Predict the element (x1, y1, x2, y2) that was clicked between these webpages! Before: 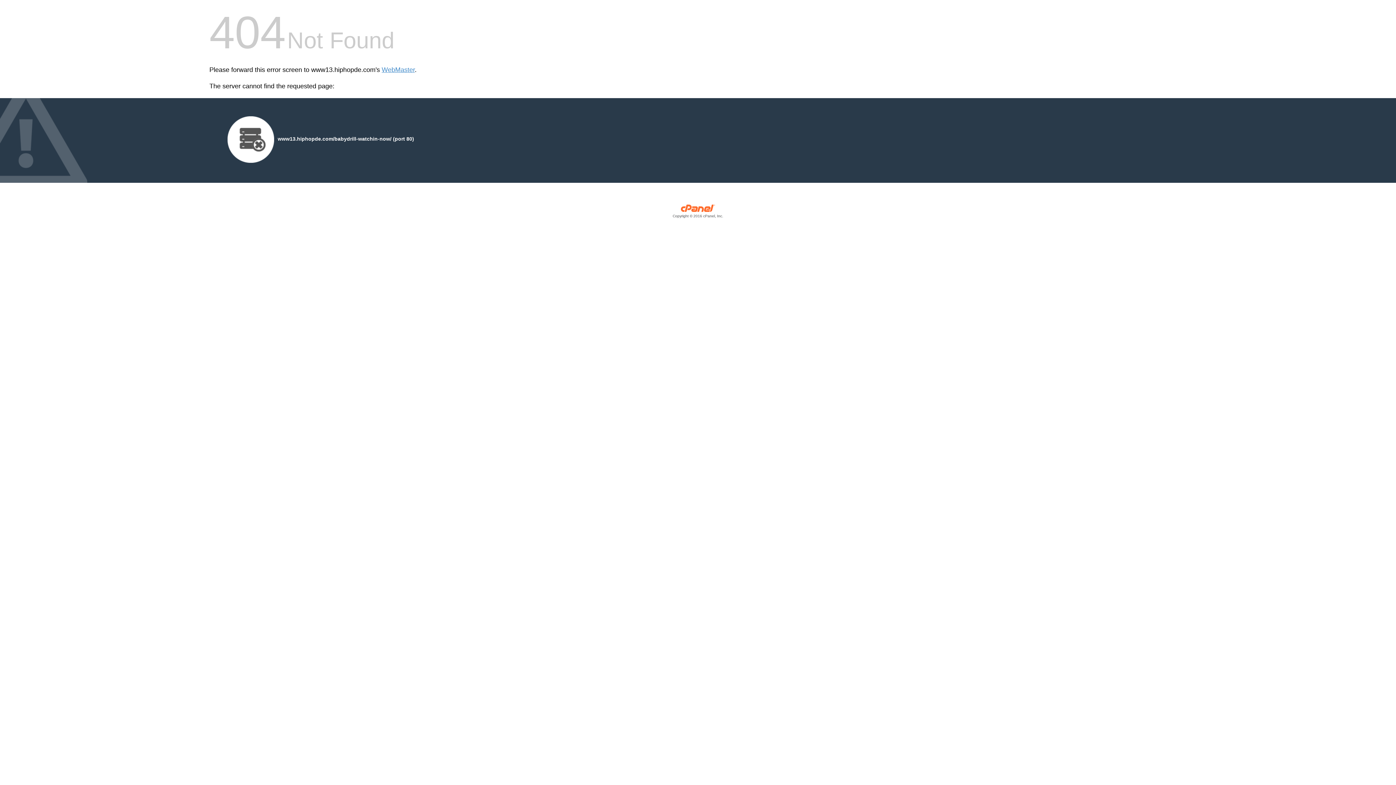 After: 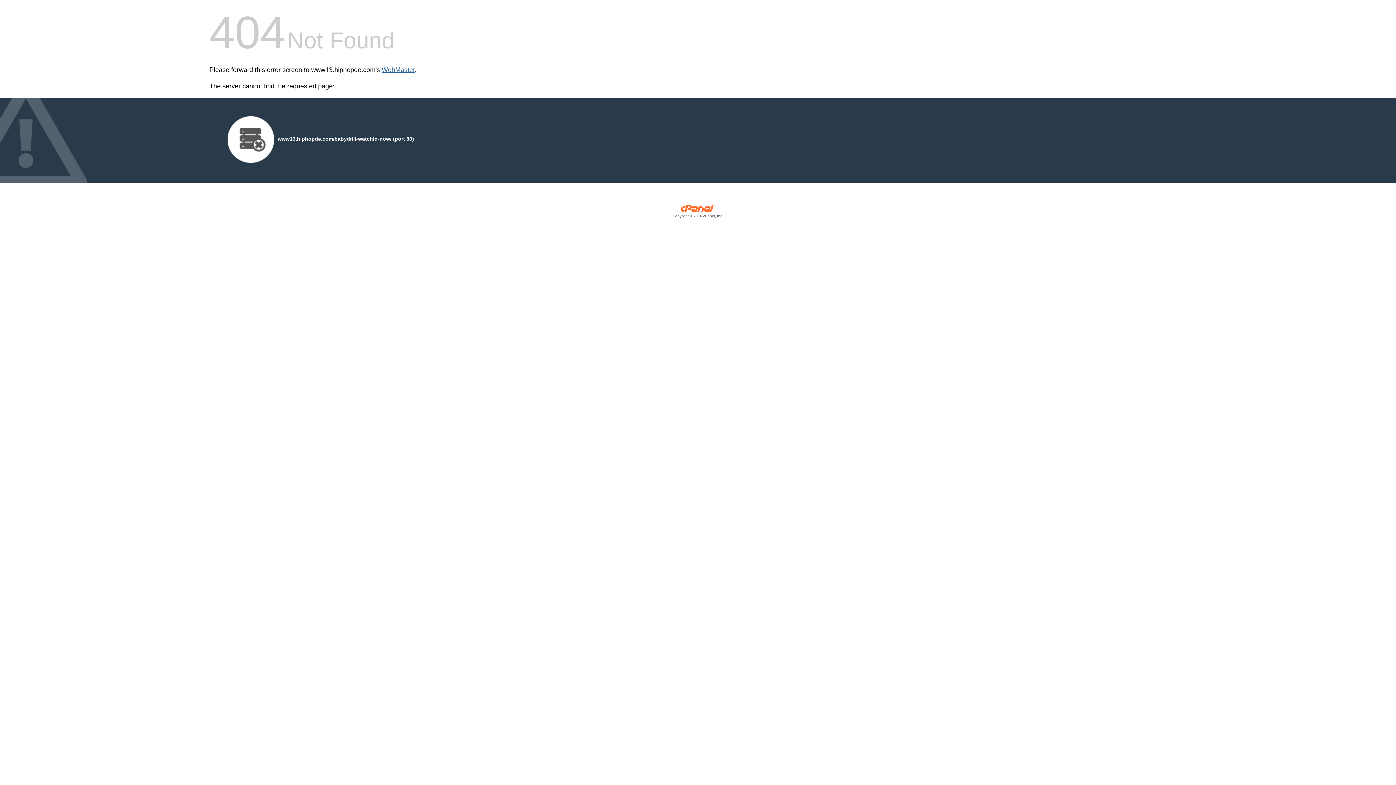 Action: bbox: (381, 66, 414, 73) label: WebMaster